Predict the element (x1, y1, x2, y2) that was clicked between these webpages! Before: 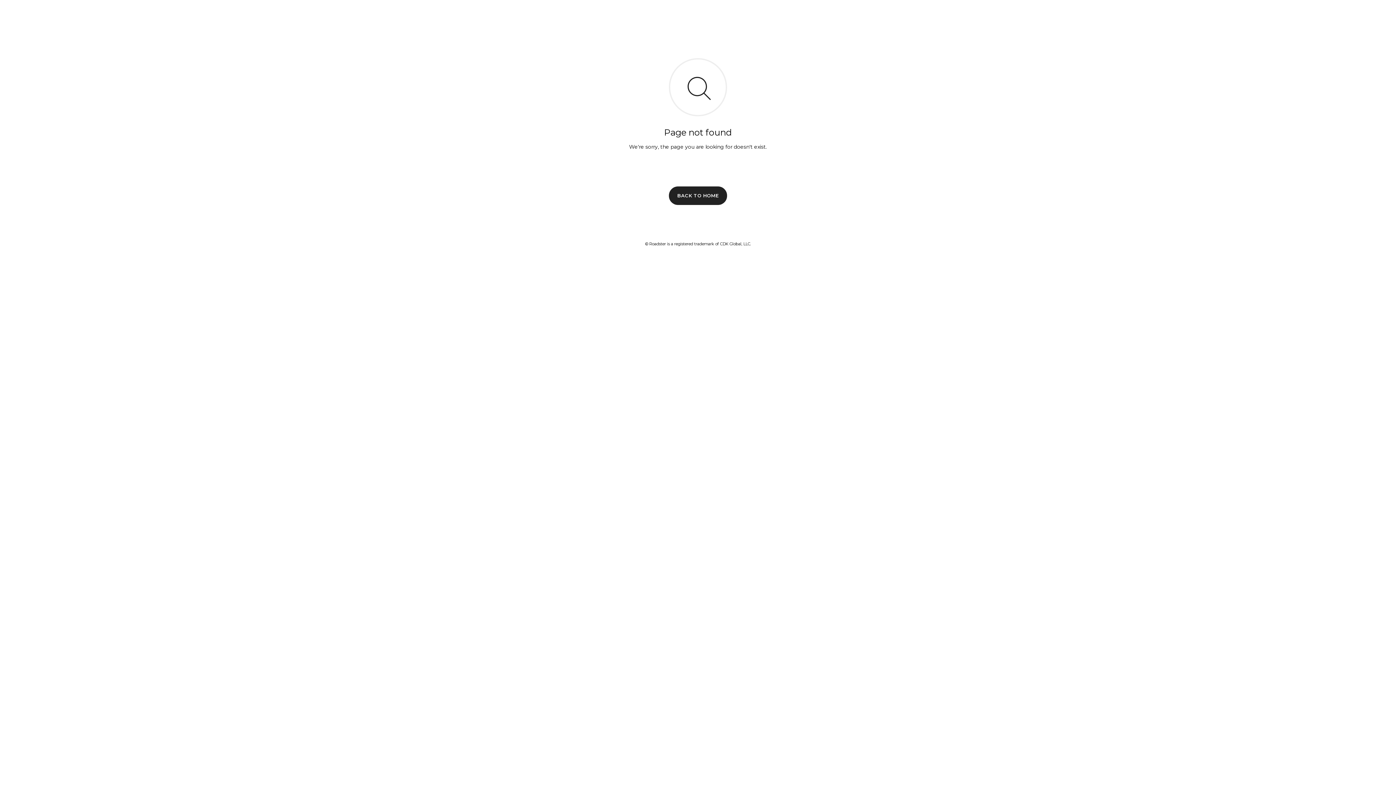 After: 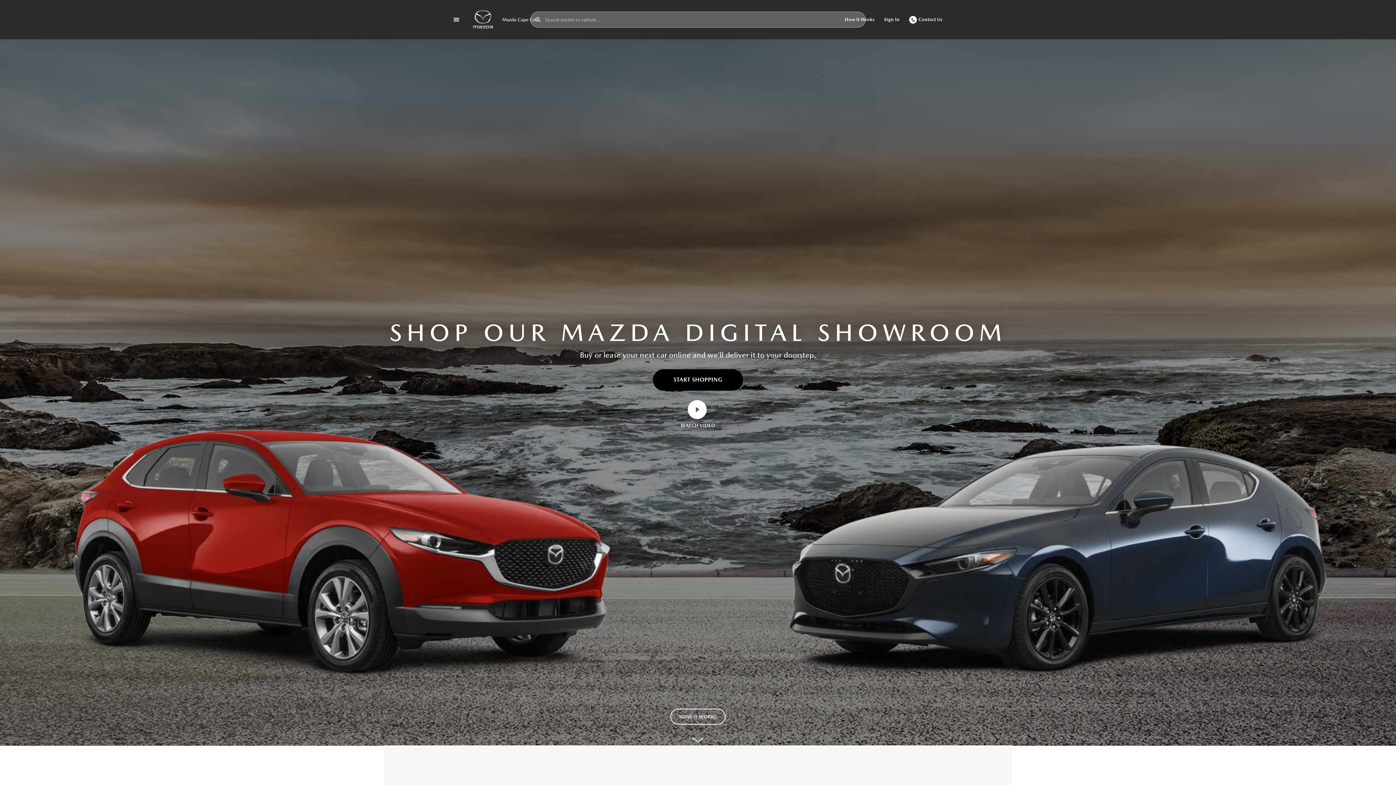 Action: bbox: (669, 186, 727, 204) label: BACK TO HOME